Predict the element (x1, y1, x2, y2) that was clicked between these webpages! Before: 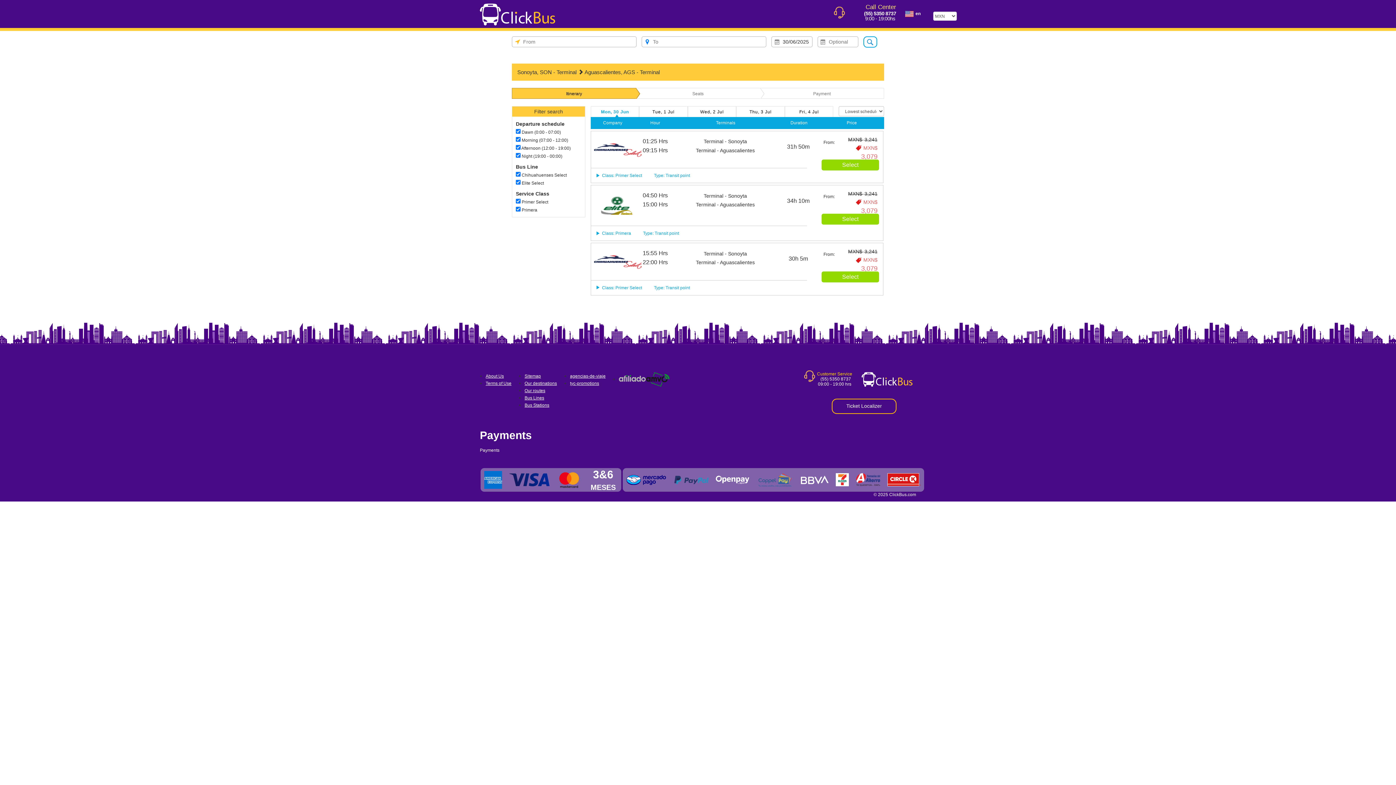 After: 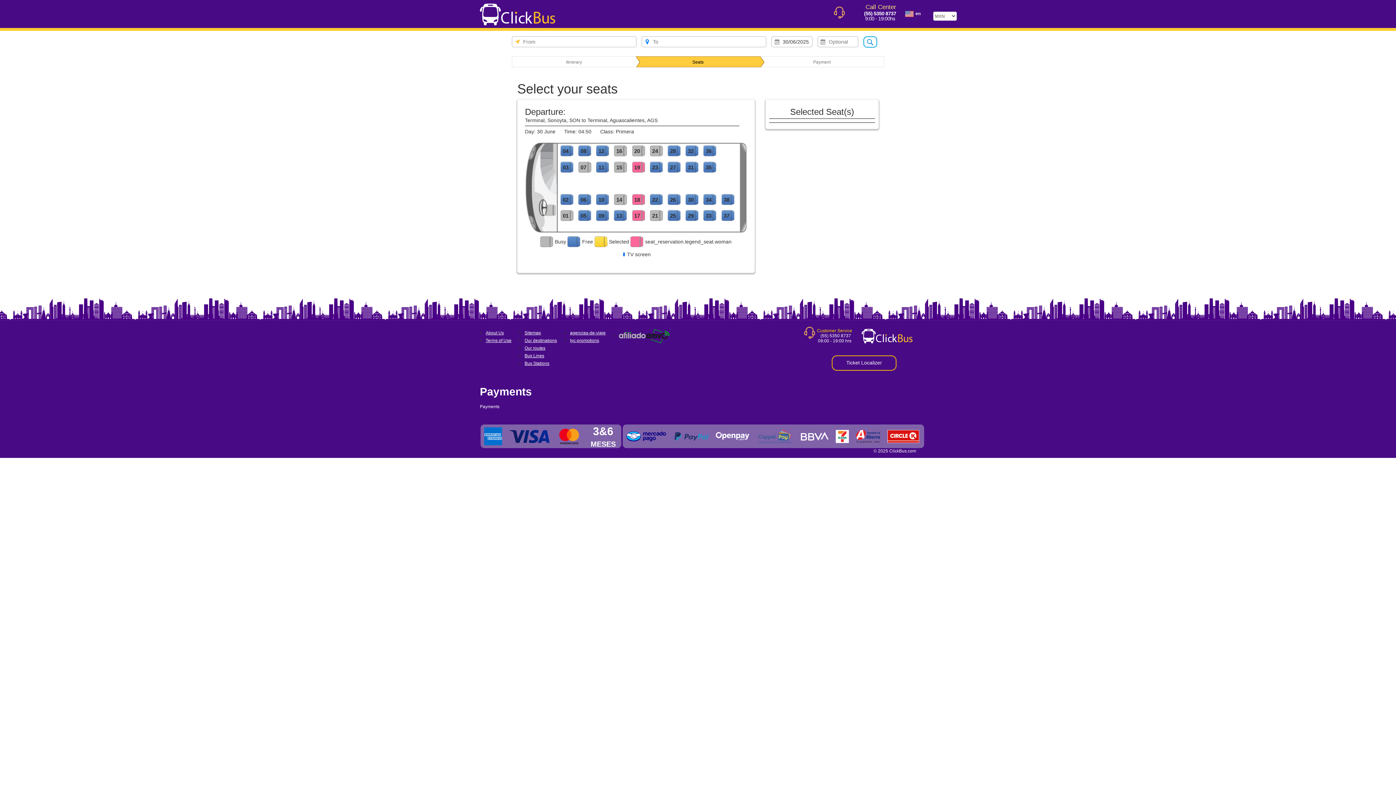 Action: label: Select bbox: (821, 213, 879, 224)